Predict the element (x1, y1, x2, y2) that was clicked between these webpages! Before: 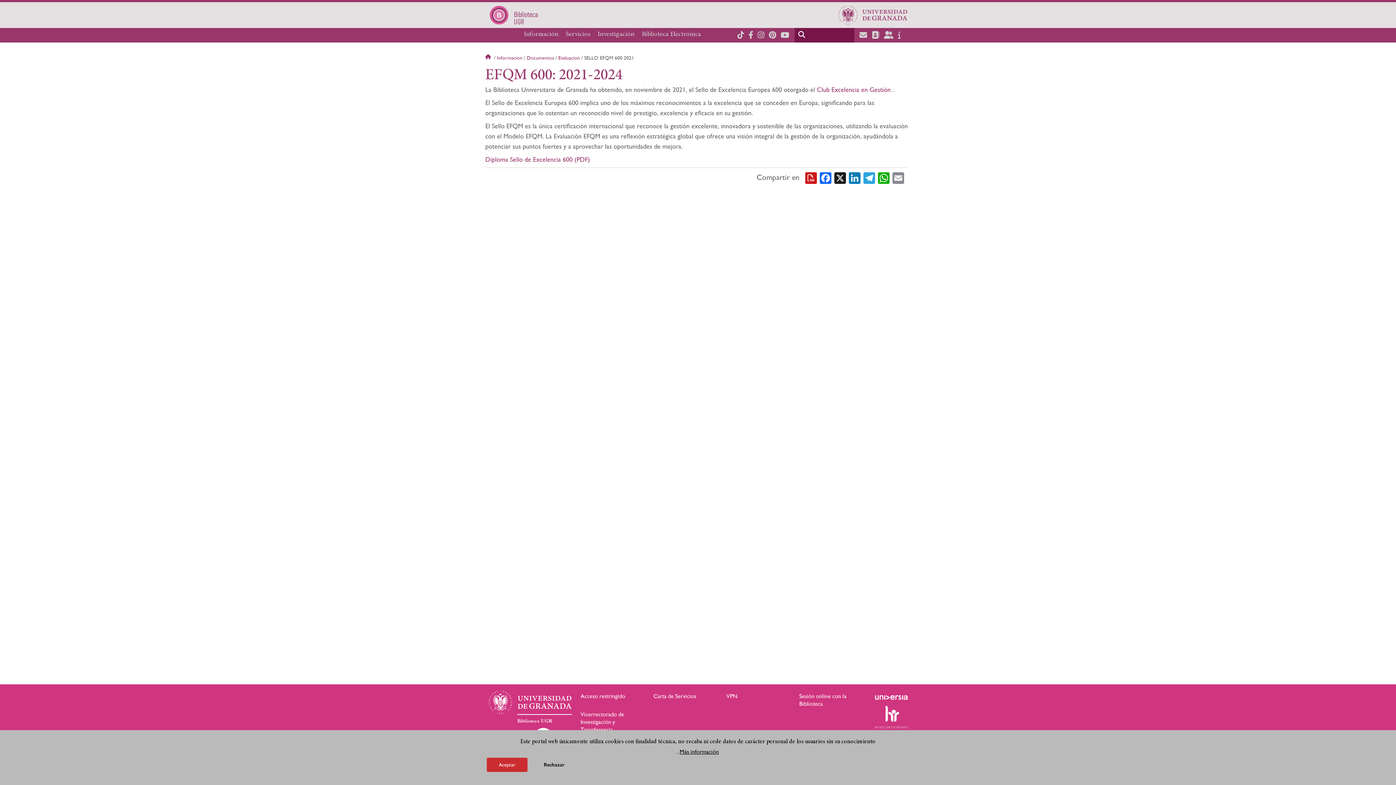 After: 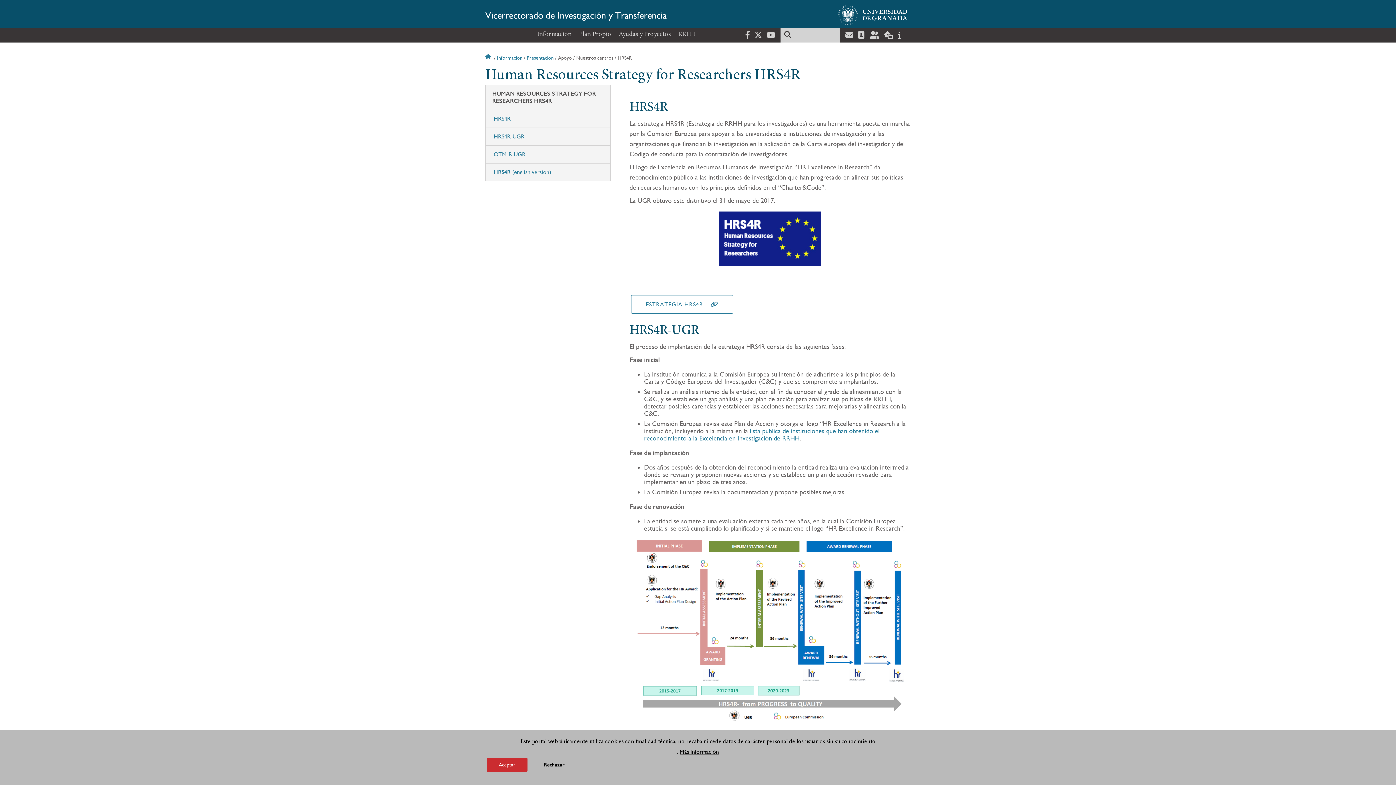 Action: bbox: (875, 706, 908, 728)